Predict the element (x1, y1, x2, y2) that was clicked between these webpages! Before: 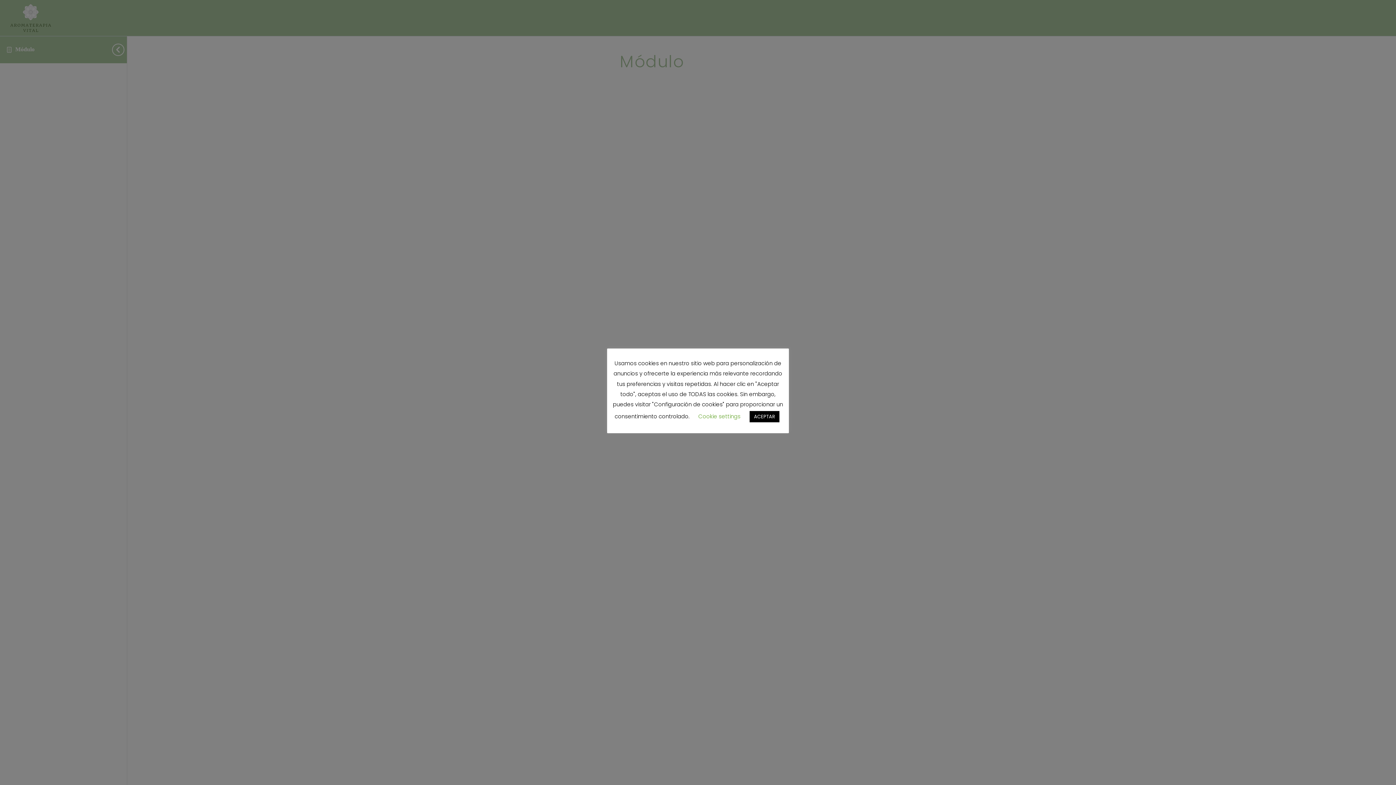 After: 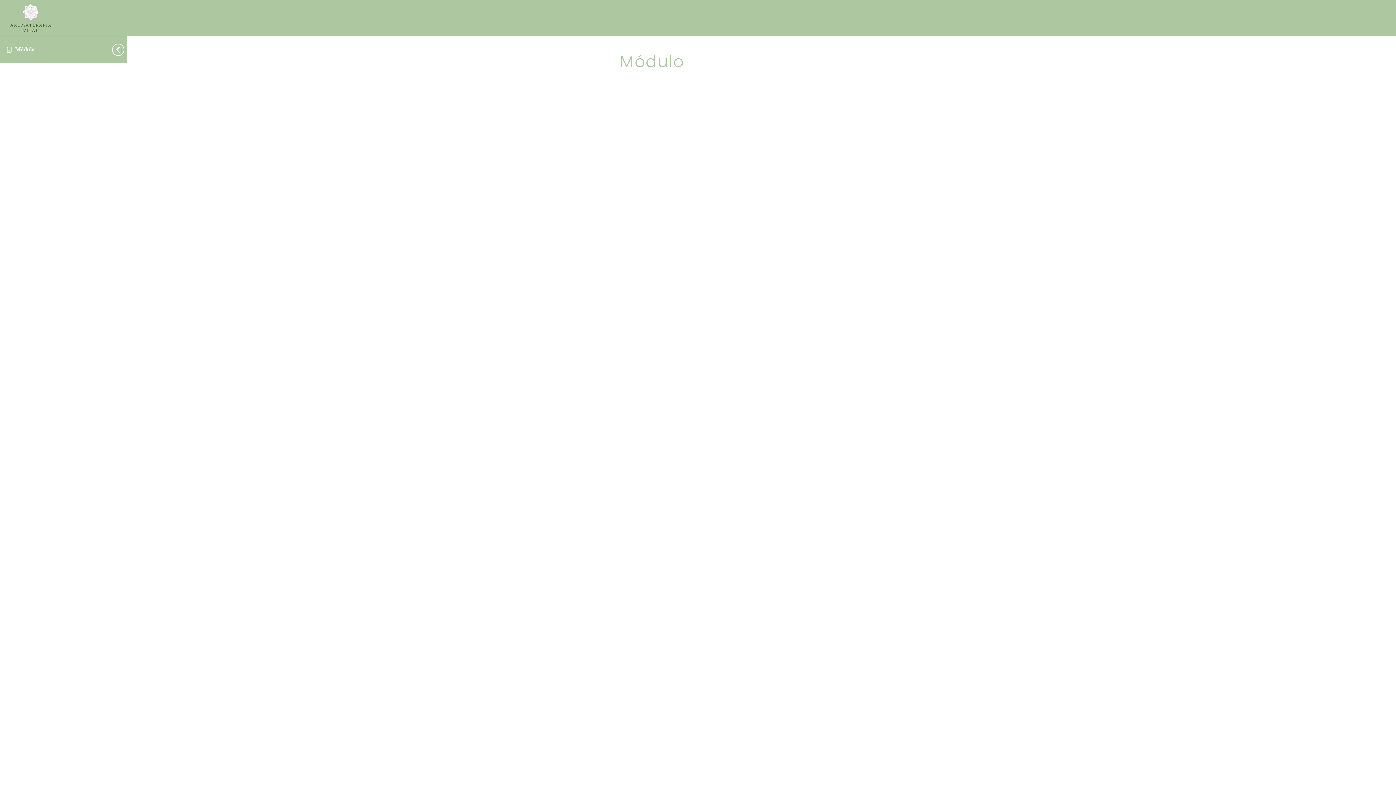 Action: label: ACEPTAR bbox: (749, 411, 779, 422)